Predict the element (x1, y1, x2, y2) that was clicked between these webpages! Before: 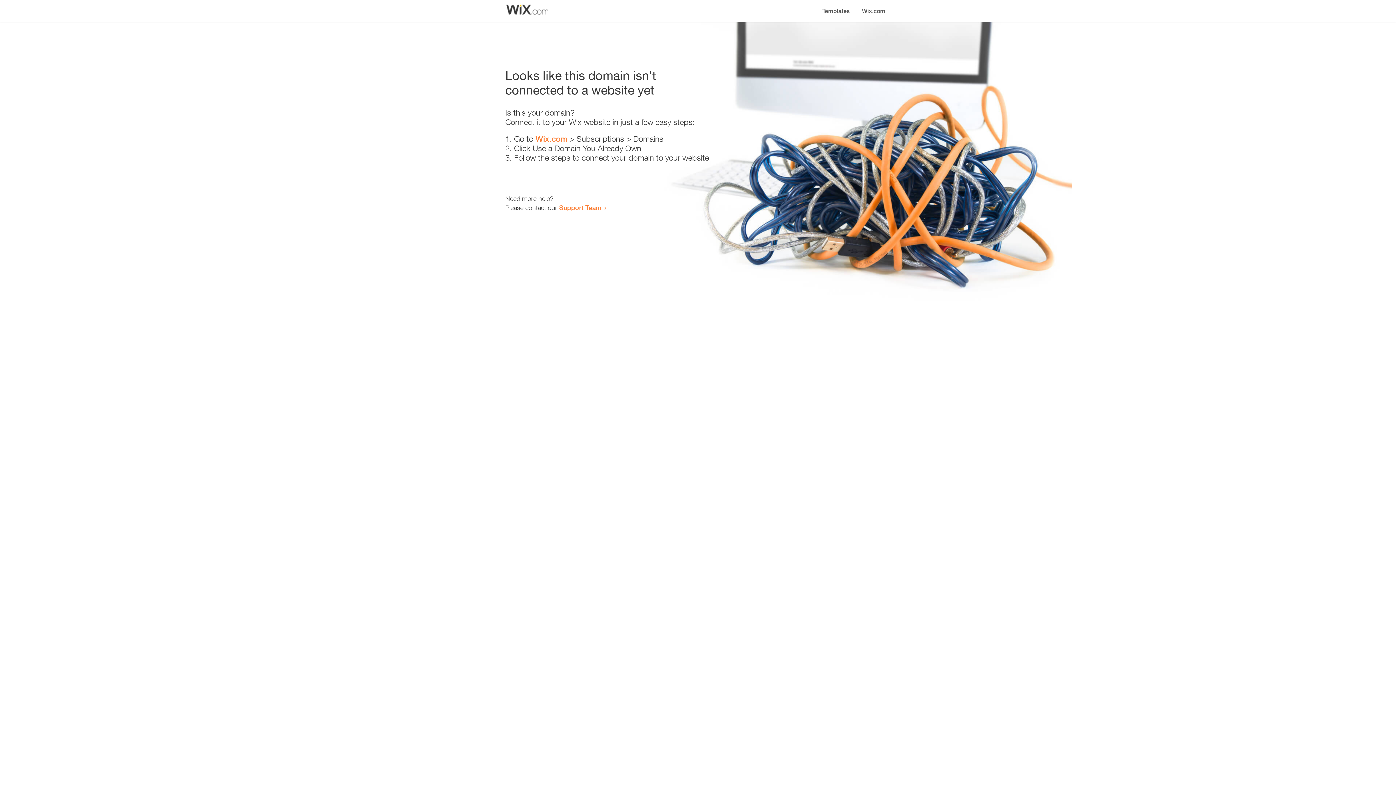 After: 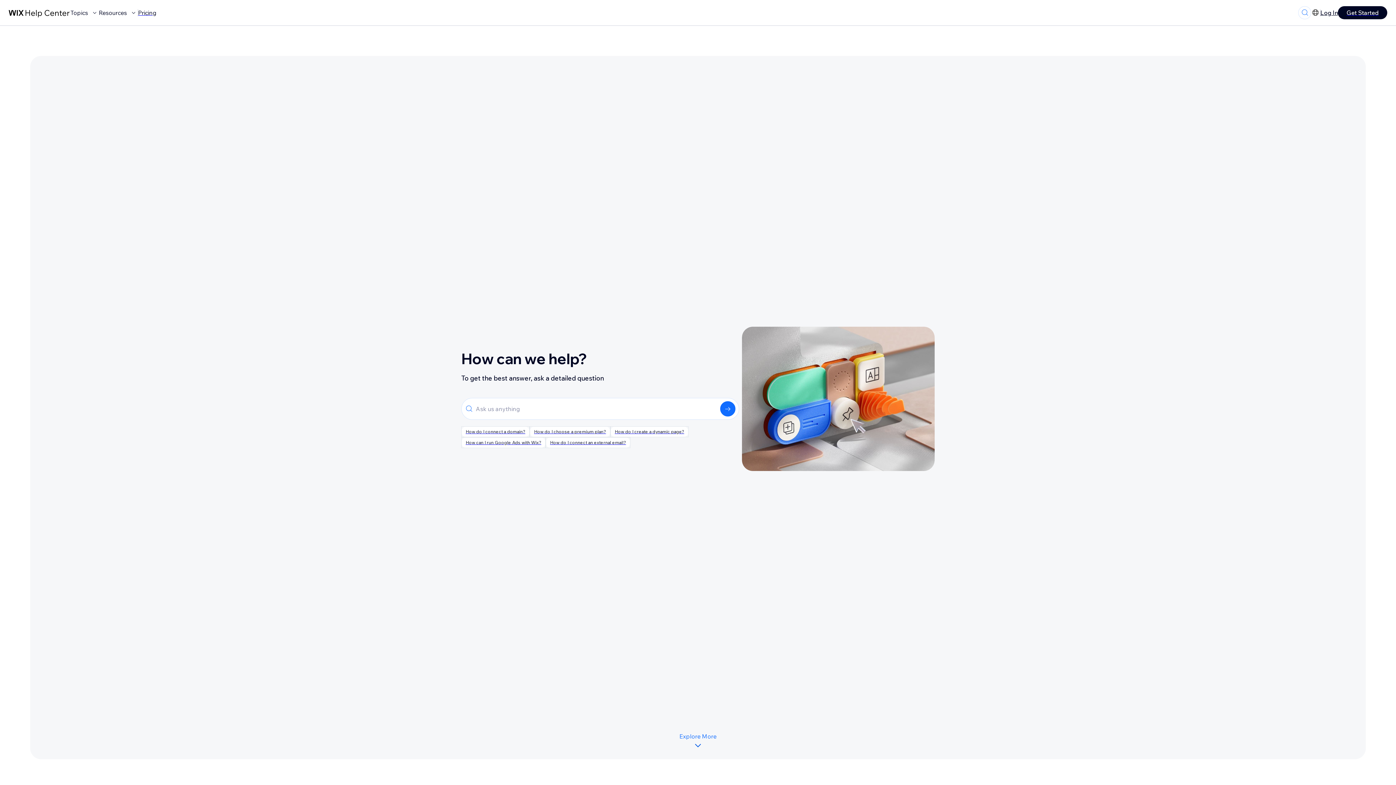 Action: bbox: (559, 203, 601, 211) label: Support Team